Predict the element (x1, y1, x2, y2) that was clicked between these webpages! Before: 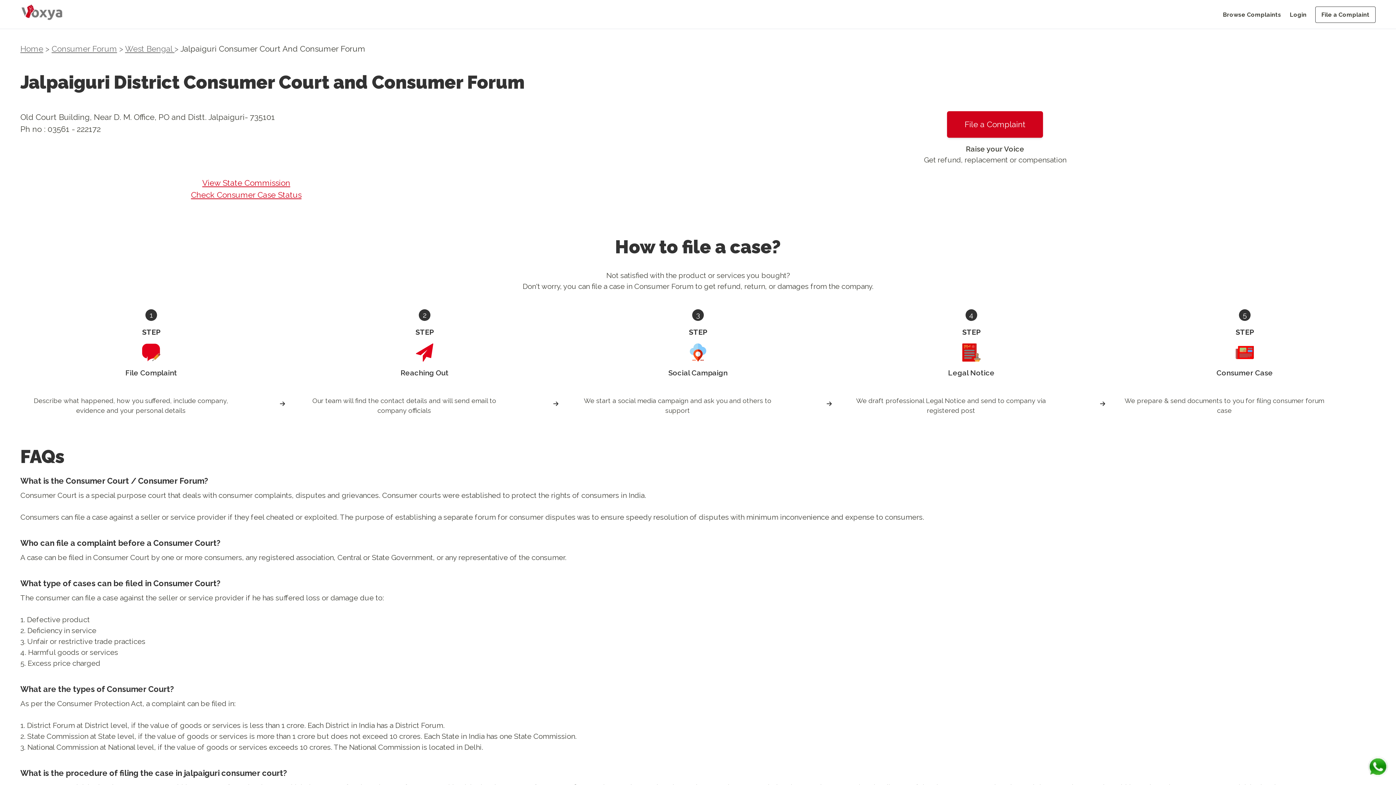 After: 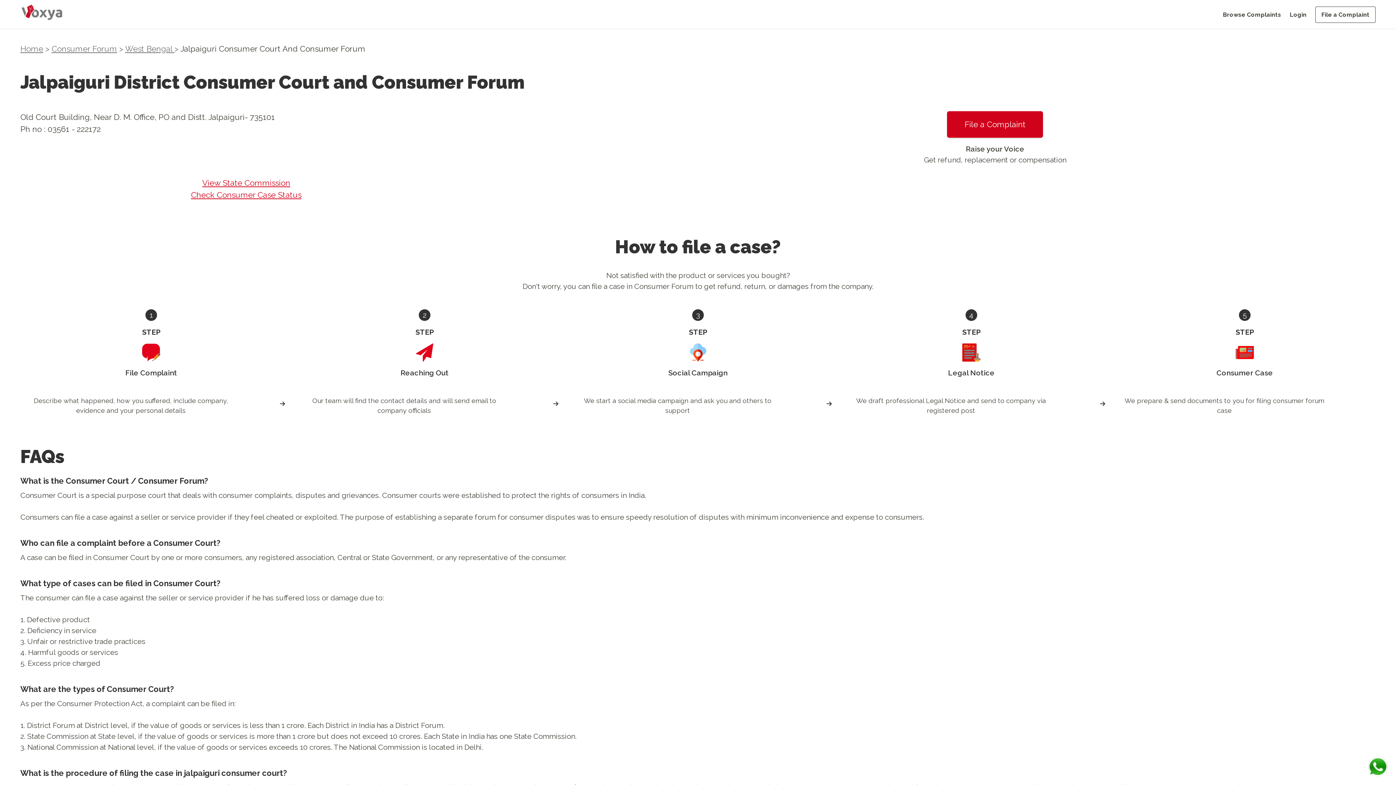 Action: bbox: (1367, 756, 1389, 778)